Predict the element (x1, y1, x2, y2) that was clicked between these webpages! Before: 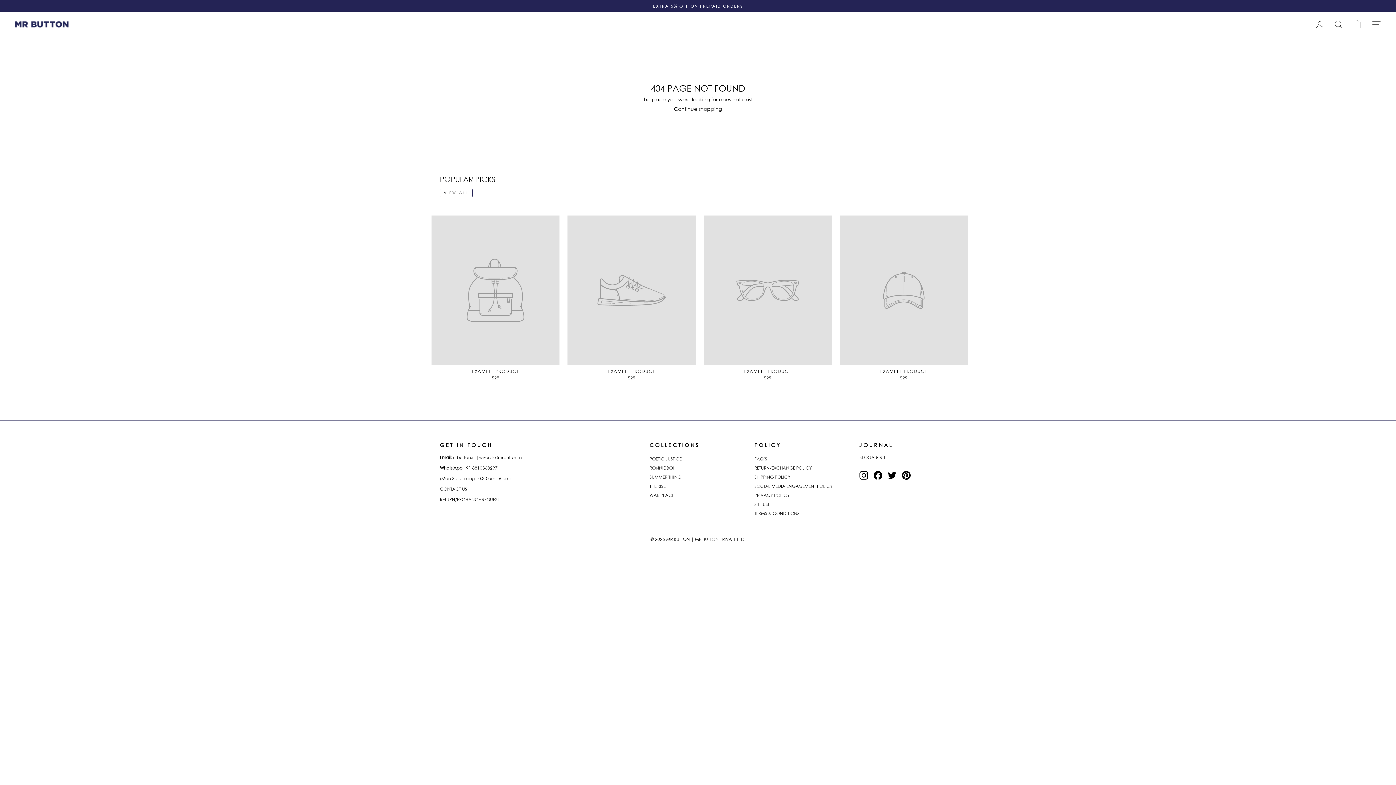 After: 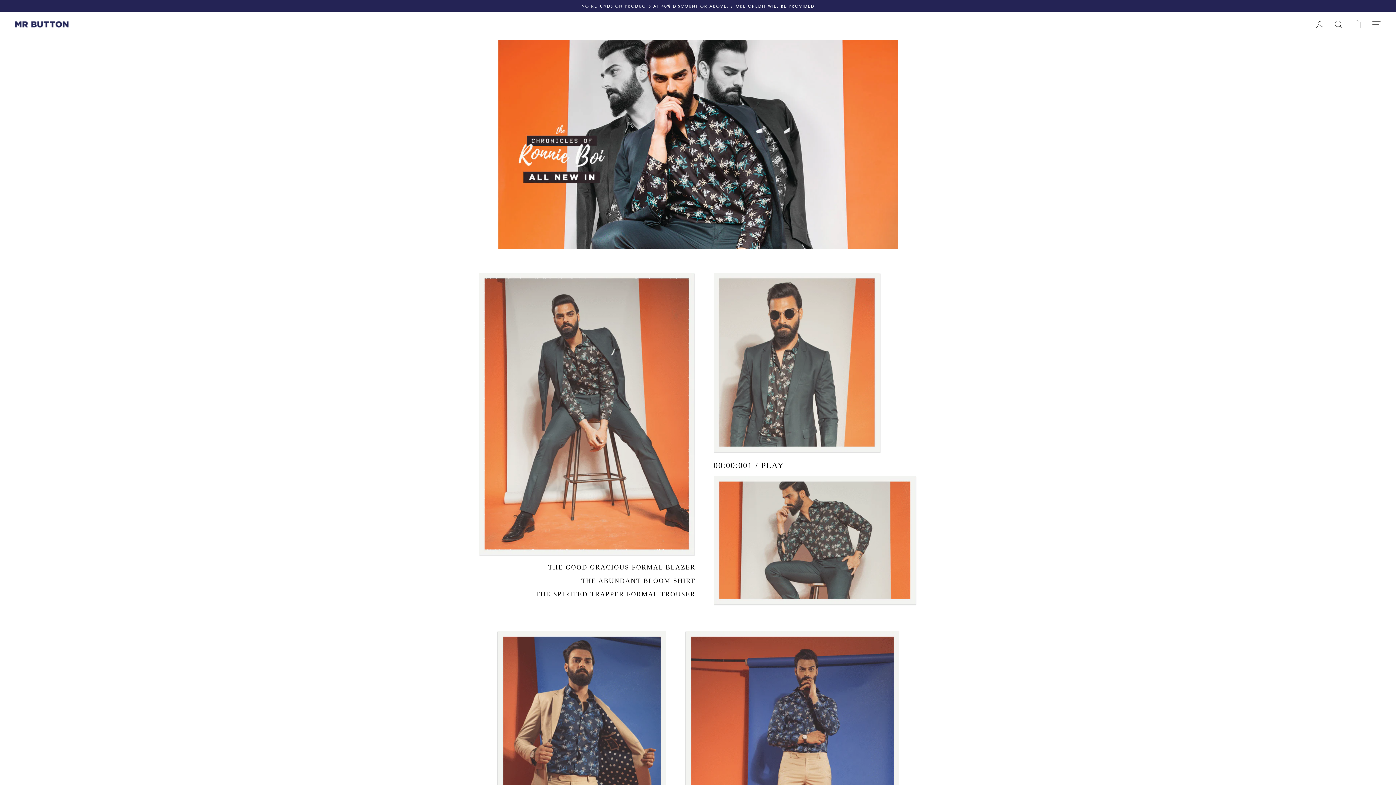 Action: label: RONNIE BOI bbox: (649, 464, 674, 472)